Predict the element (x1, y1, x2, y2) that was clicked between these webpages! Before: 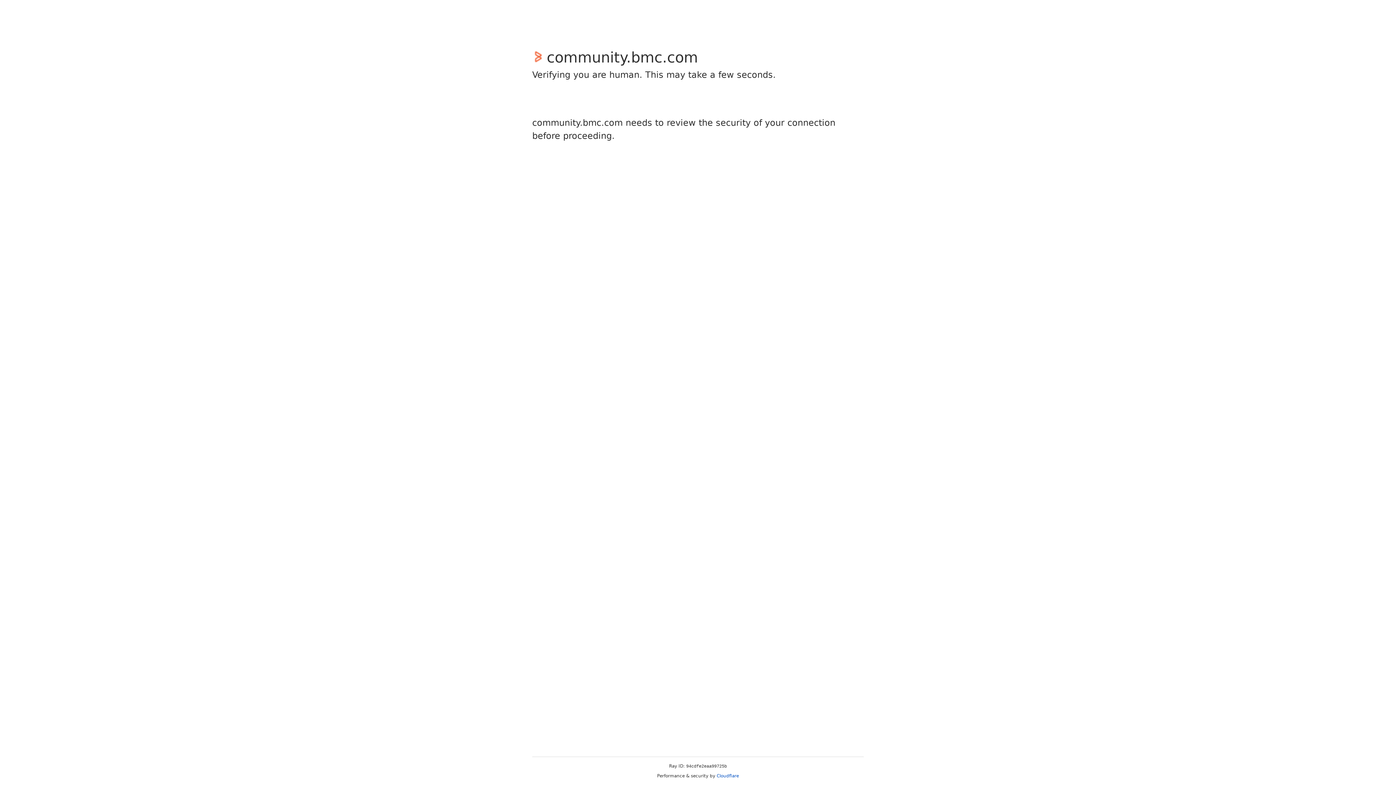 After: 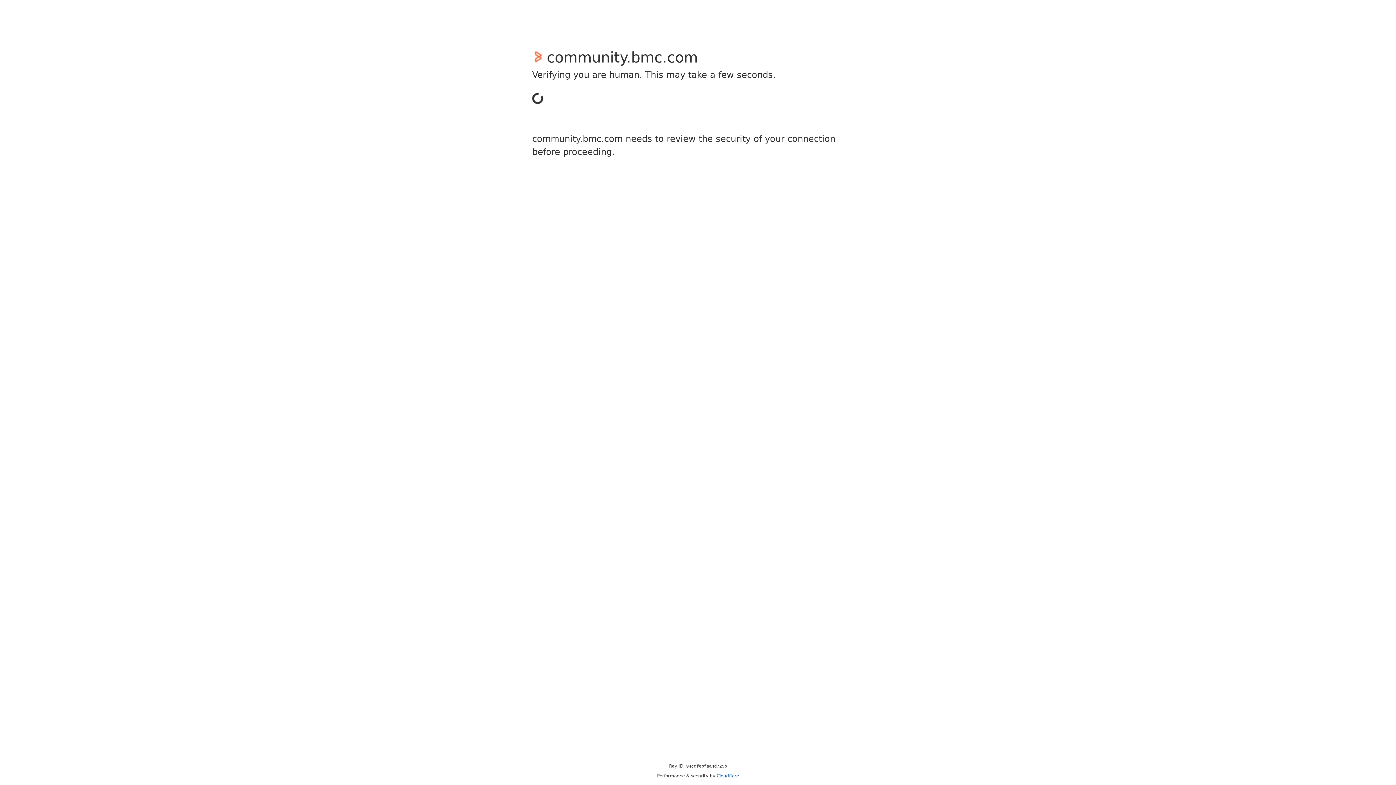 Action: label: Cloudflare bbox: (716, 773, 739, 778)